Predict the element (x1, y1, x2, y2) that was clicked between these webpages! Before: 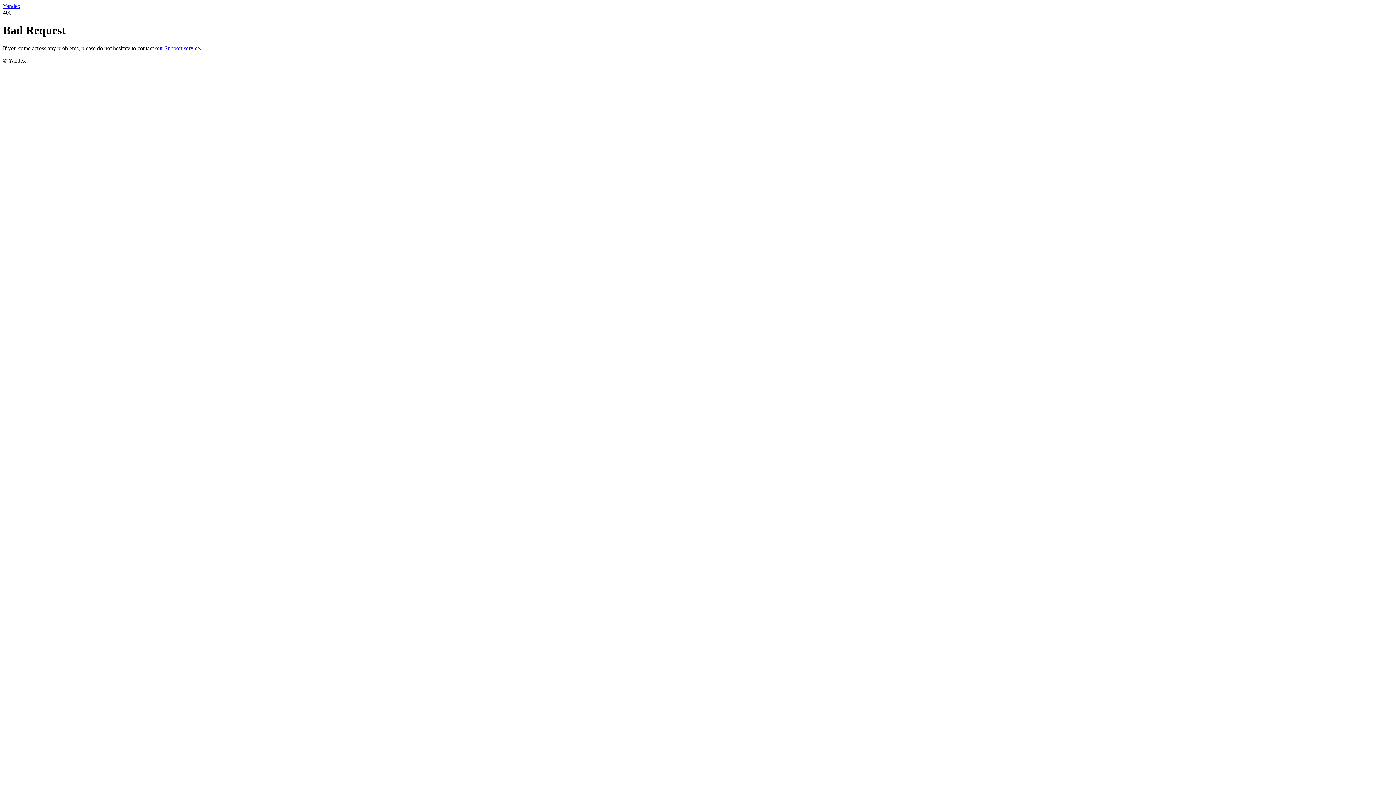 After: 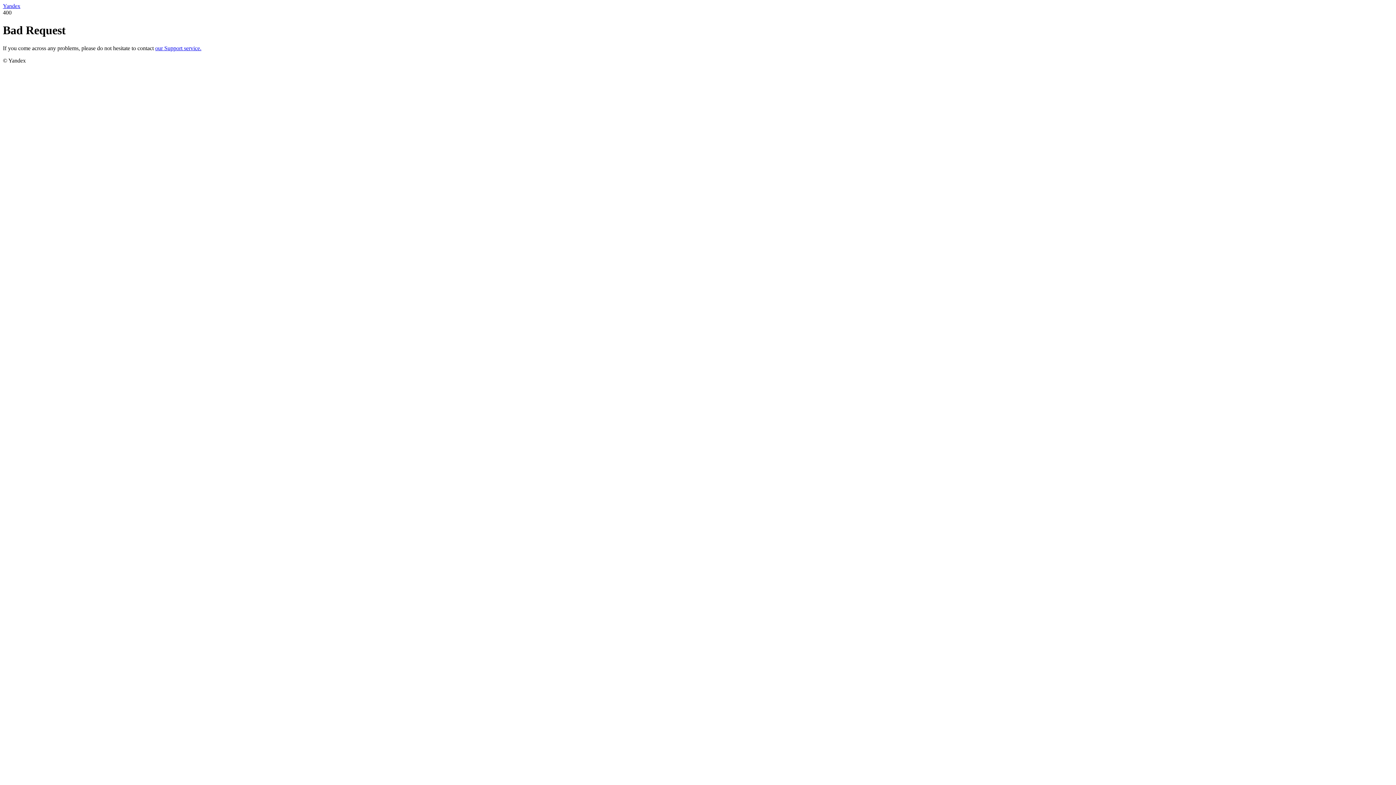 Action: bbox: (2, 2, 20, 9) label: Yandex